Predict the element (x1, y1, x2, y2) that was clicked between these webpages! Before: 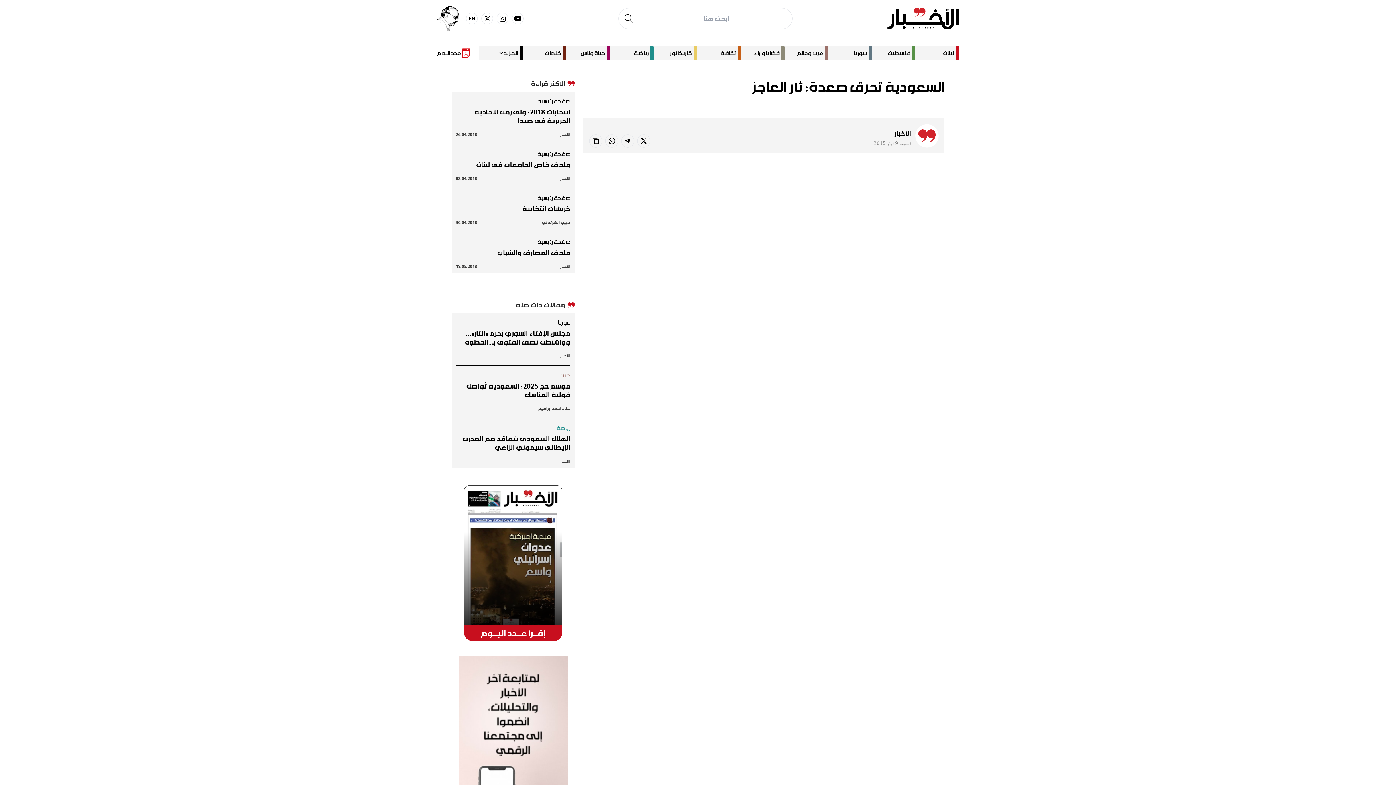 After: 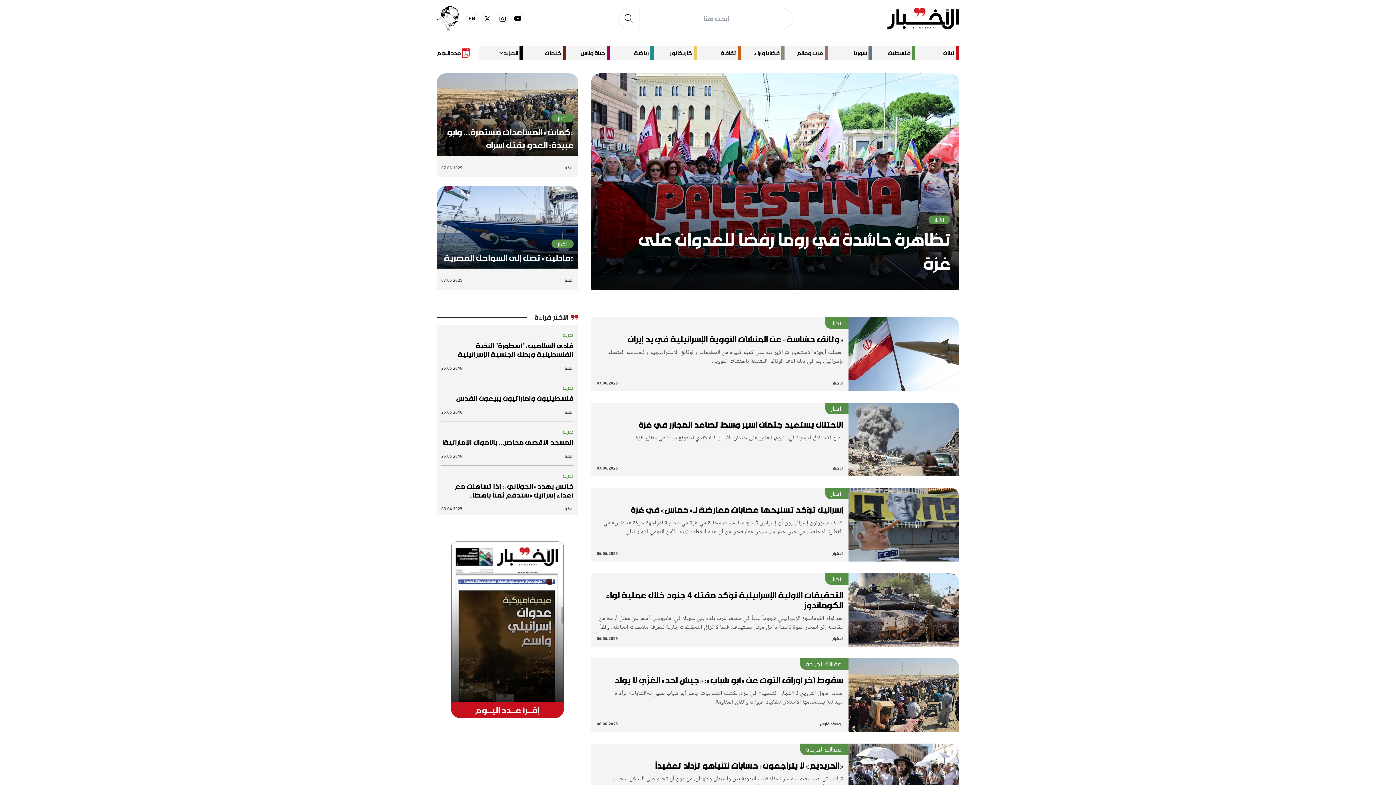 Action: label: فلسطين bbox: (872, 45, 915, 60)